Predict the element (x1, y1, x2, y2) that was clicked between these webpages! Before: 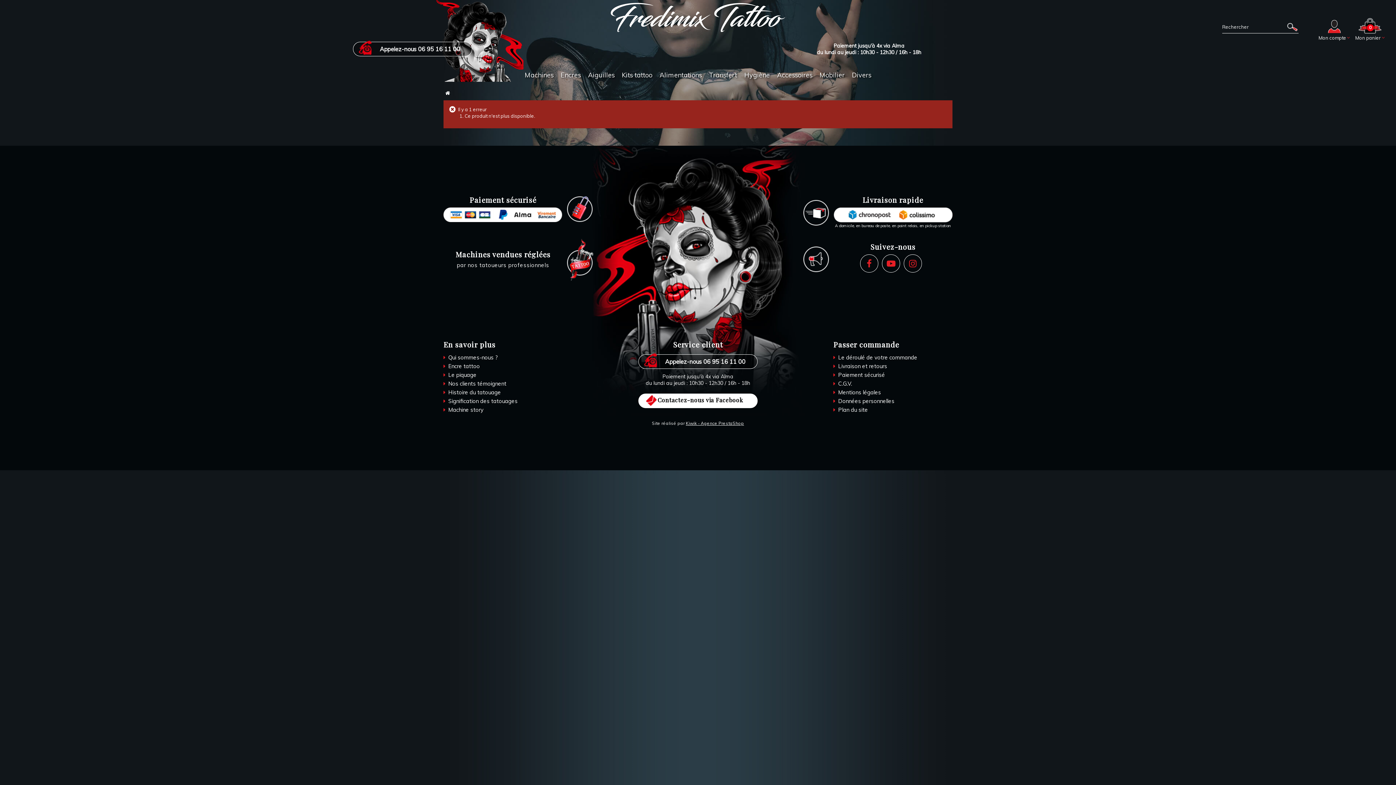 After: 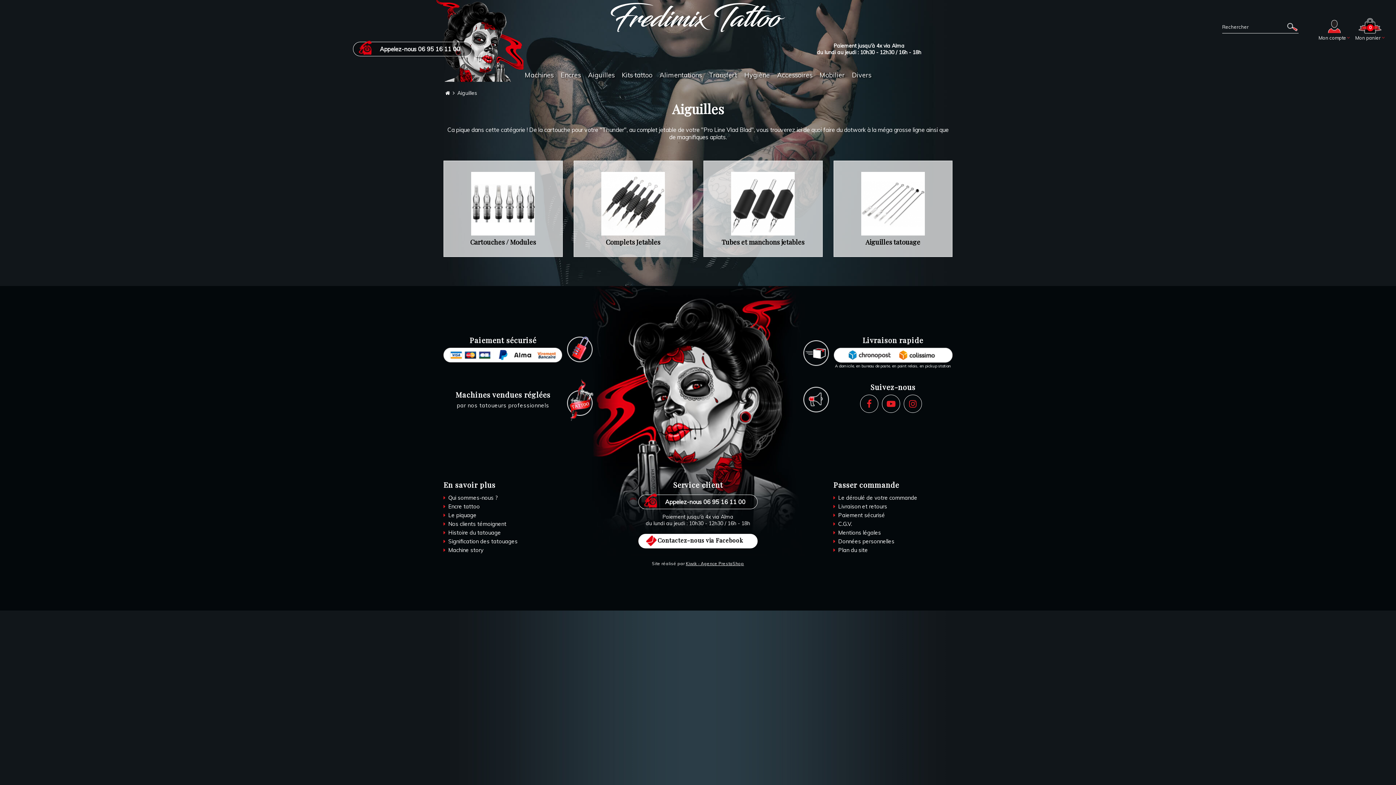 Action: bbox: (584, 65, 618, 85) label: Aiguilles